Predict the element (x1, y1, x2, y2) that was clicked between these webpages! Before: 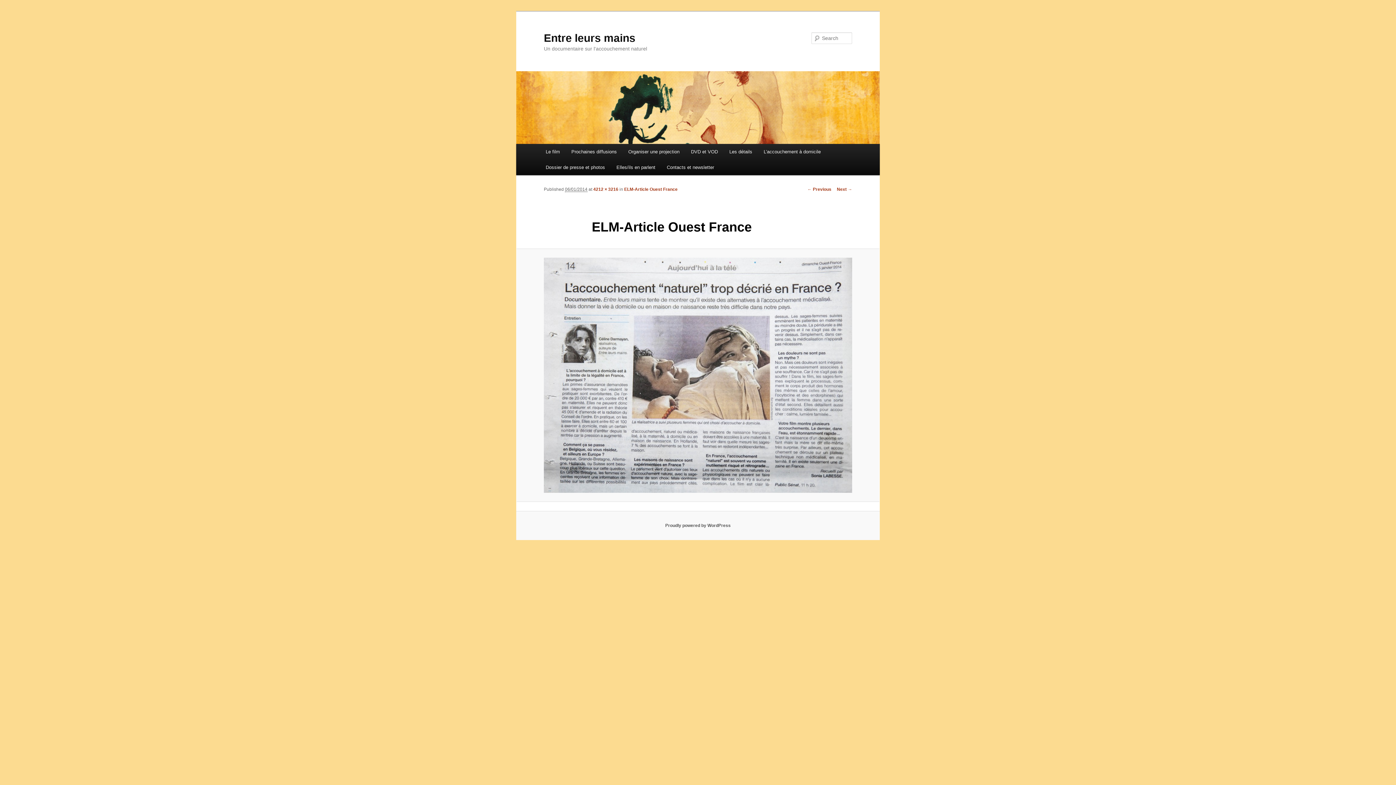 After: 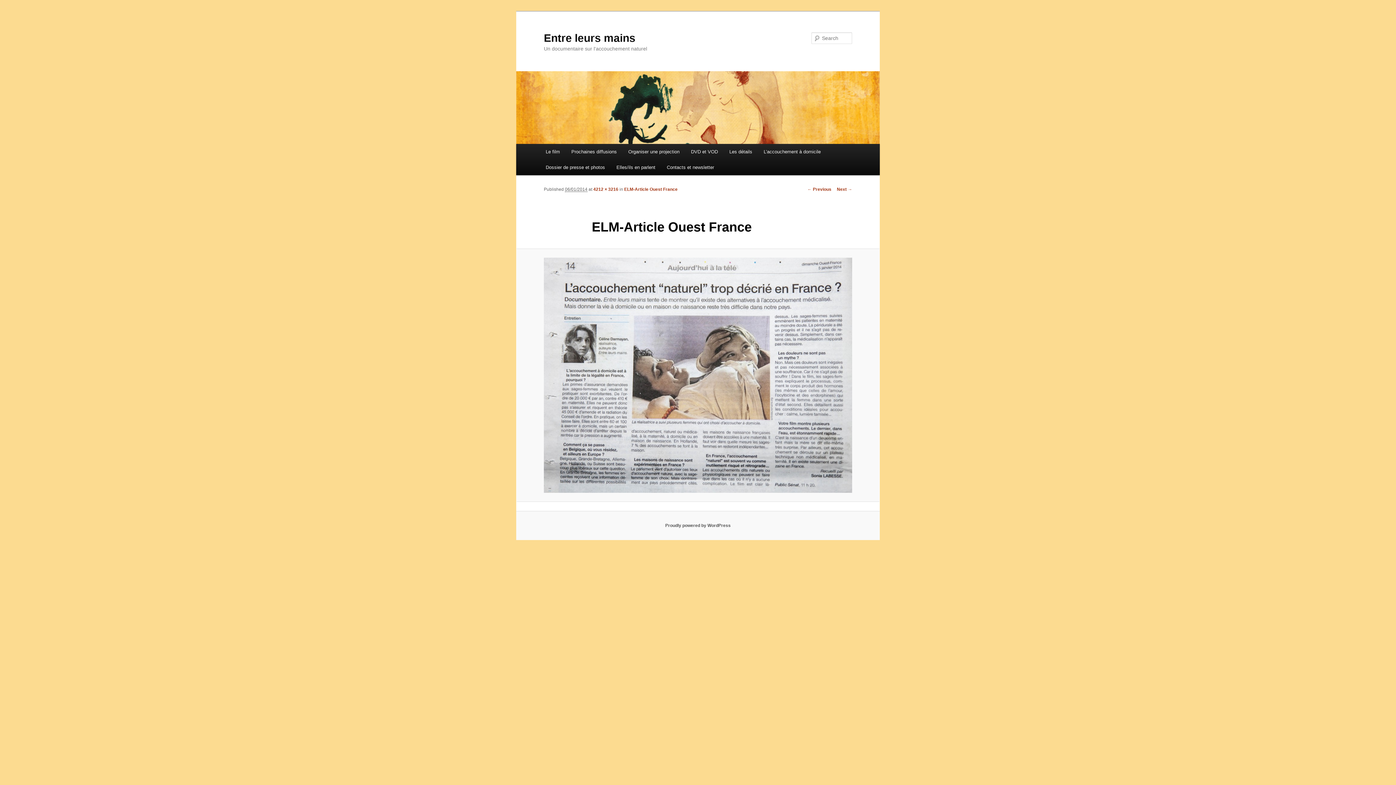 Action: label: ELM-Article Ouest France bbox: (624, 187, 677, 192)